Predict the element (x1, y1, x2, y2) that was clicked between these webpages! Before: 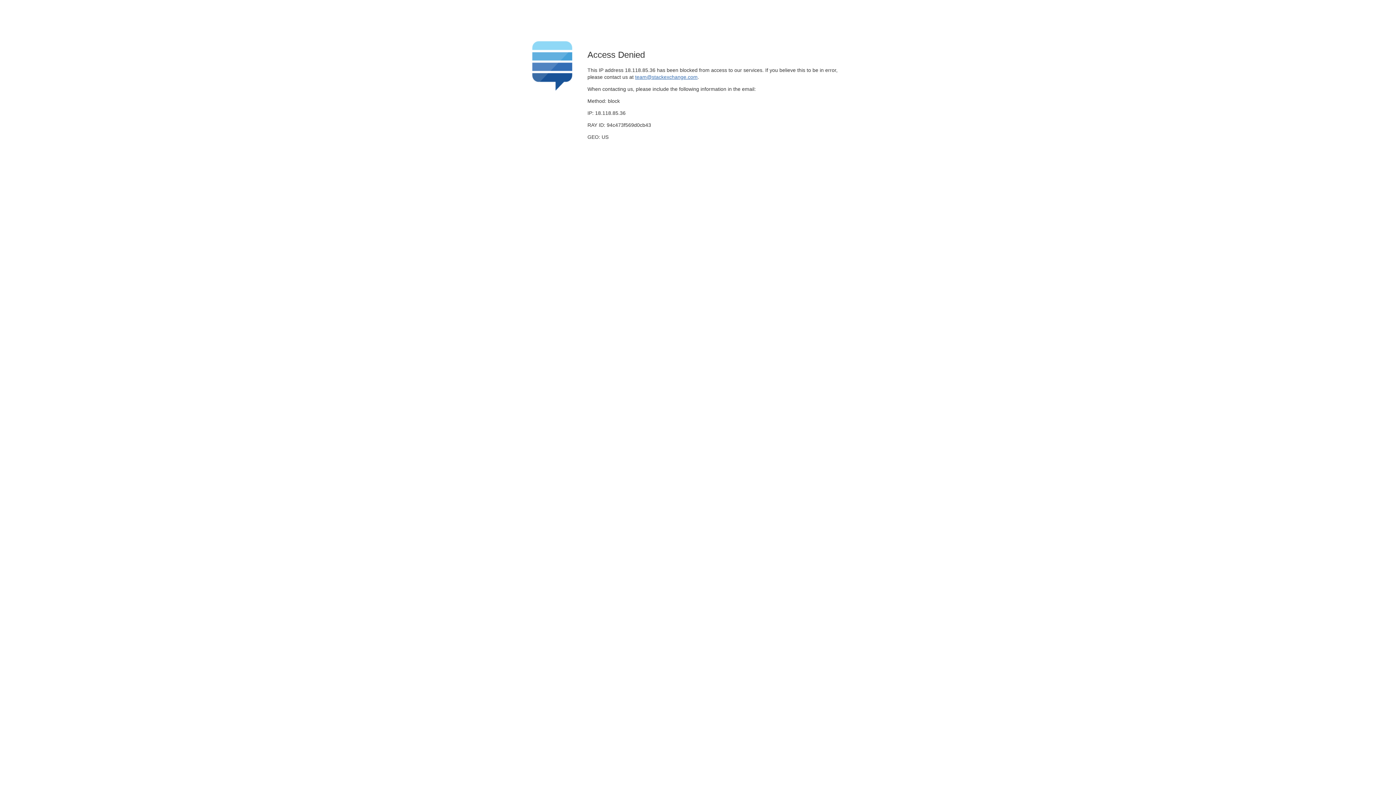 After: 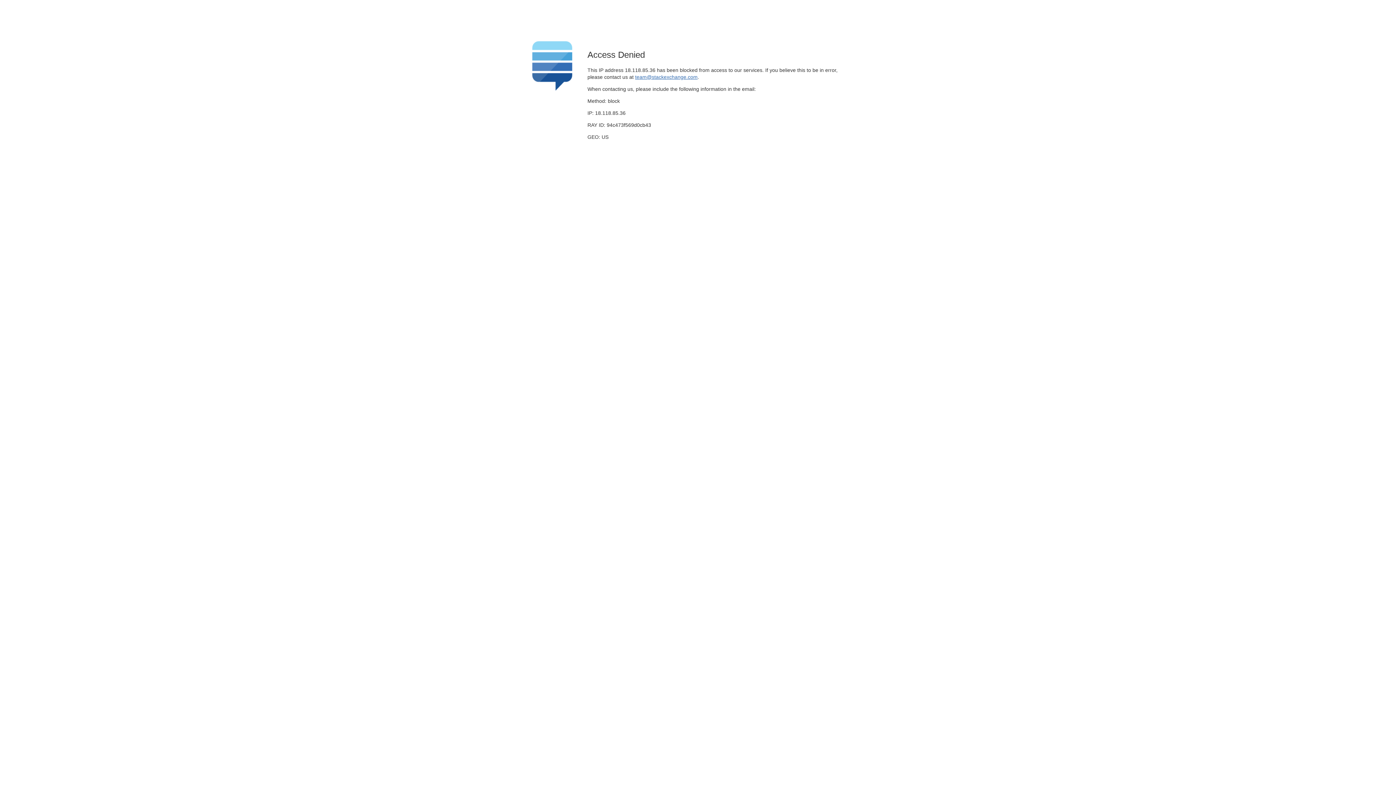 Action: label: team@stackexchange.com bbox: (635, 74, 697, 79)